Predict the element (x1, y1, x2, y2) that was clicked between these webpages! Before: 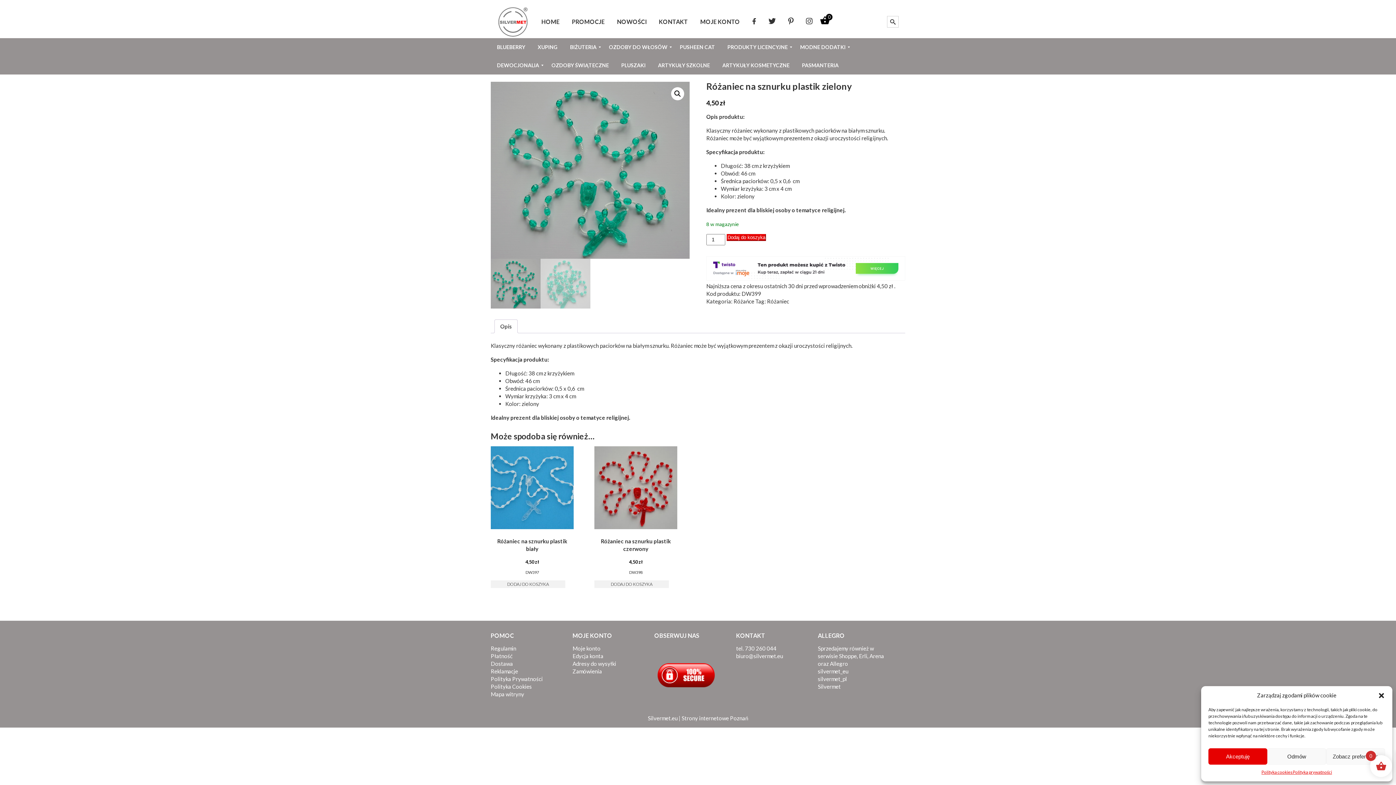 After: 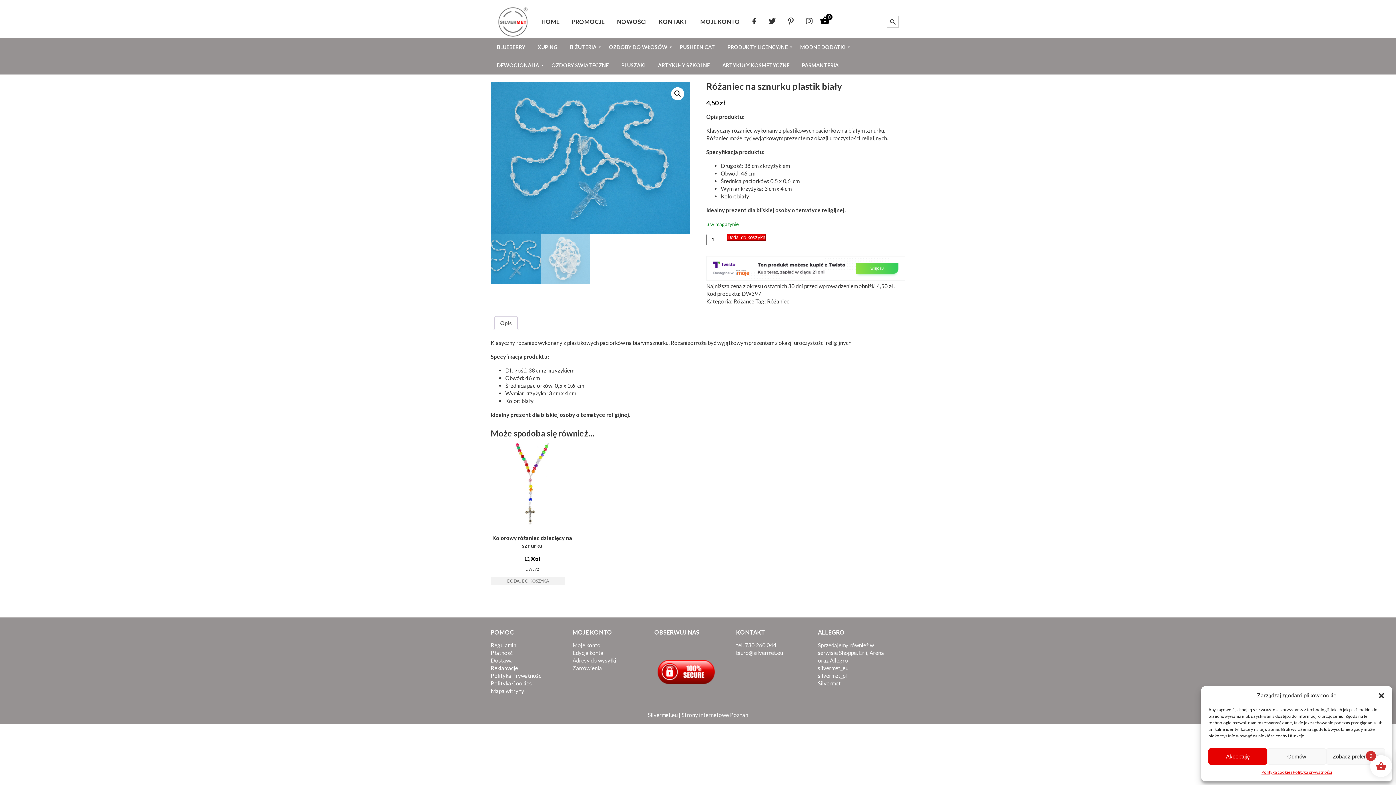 Action: label: Różaniec na sznurku plastik biały
4,50 zł bbox: (490, 446, 573, 566)